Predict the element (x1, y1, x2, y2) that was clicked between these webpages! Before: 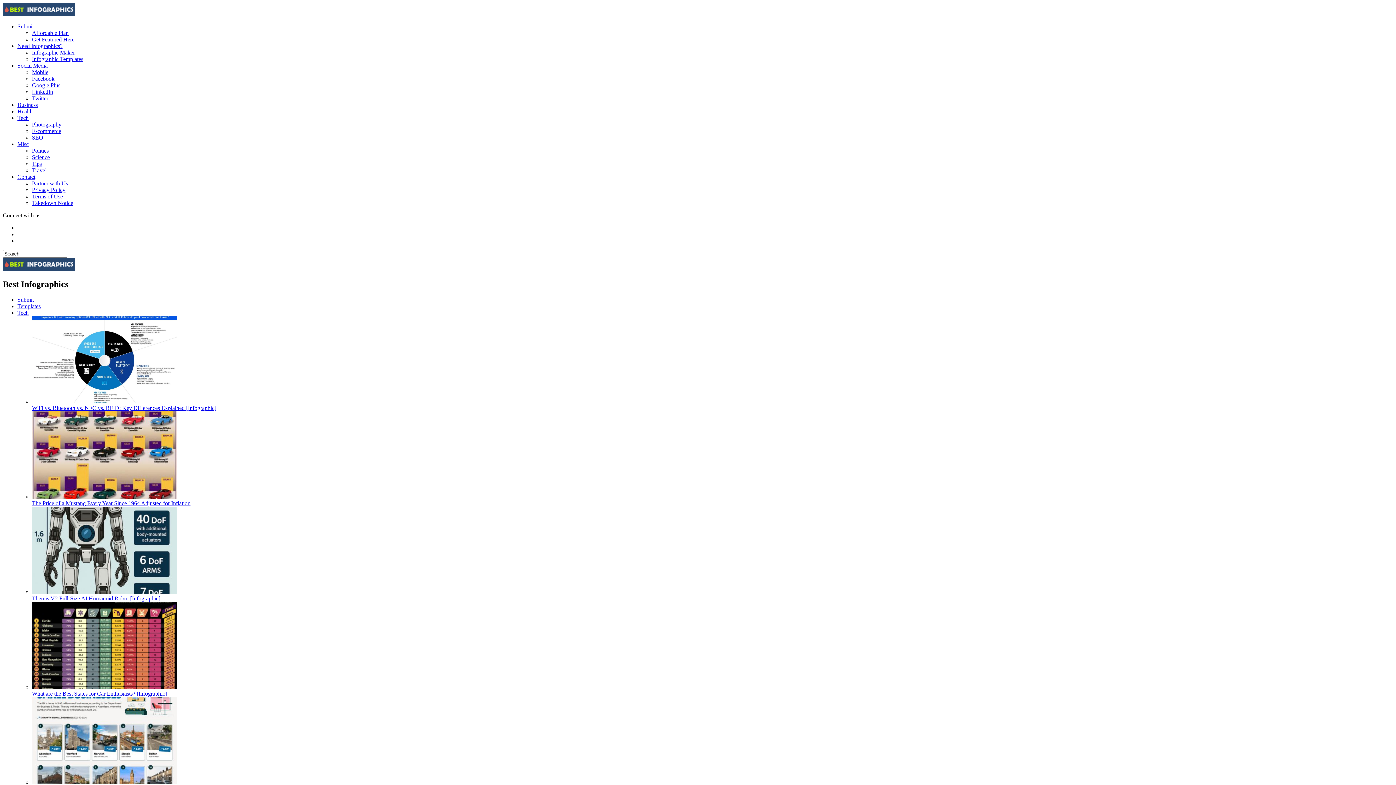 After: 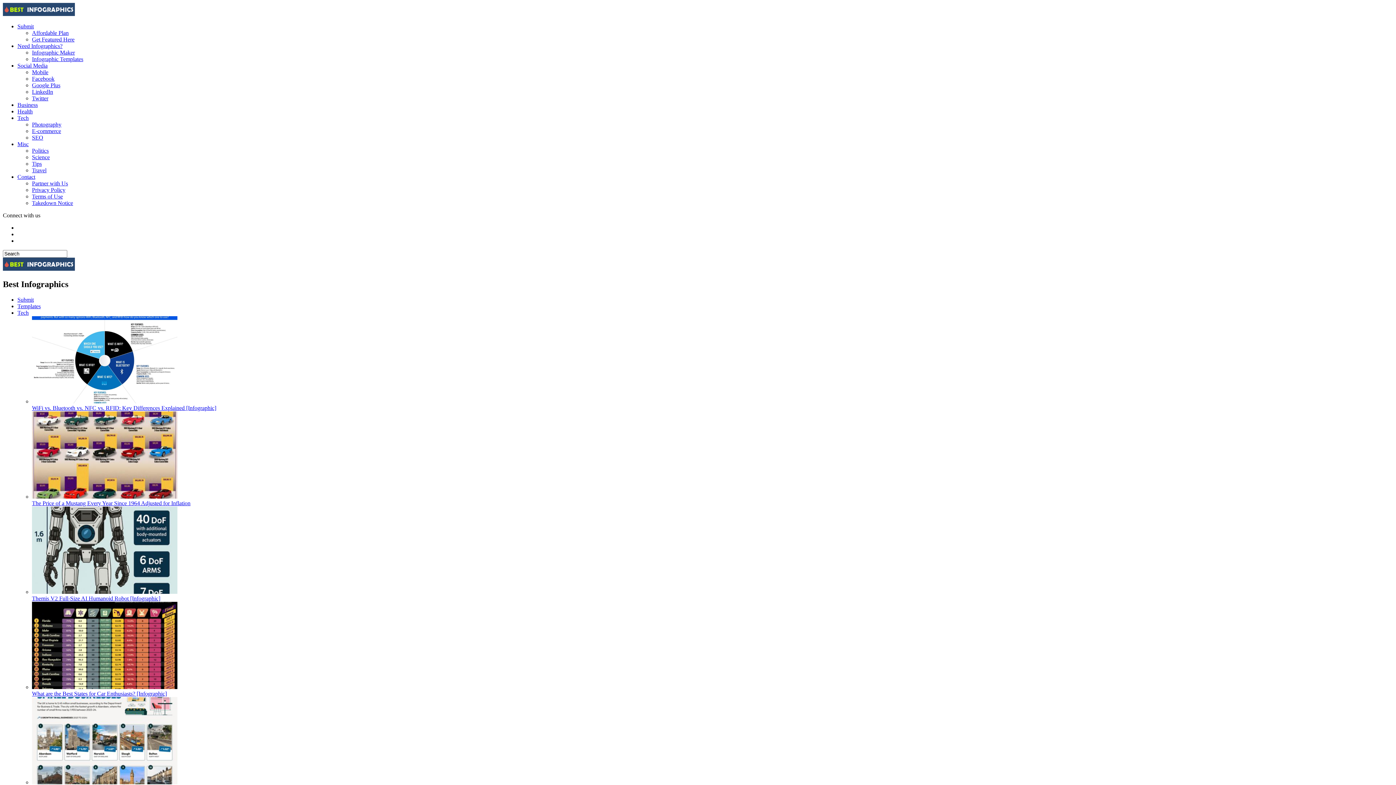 Action: label: What are the Best States for Car Enthusiasts? [Infographic] bbox: (32, 602, 1393, 697)